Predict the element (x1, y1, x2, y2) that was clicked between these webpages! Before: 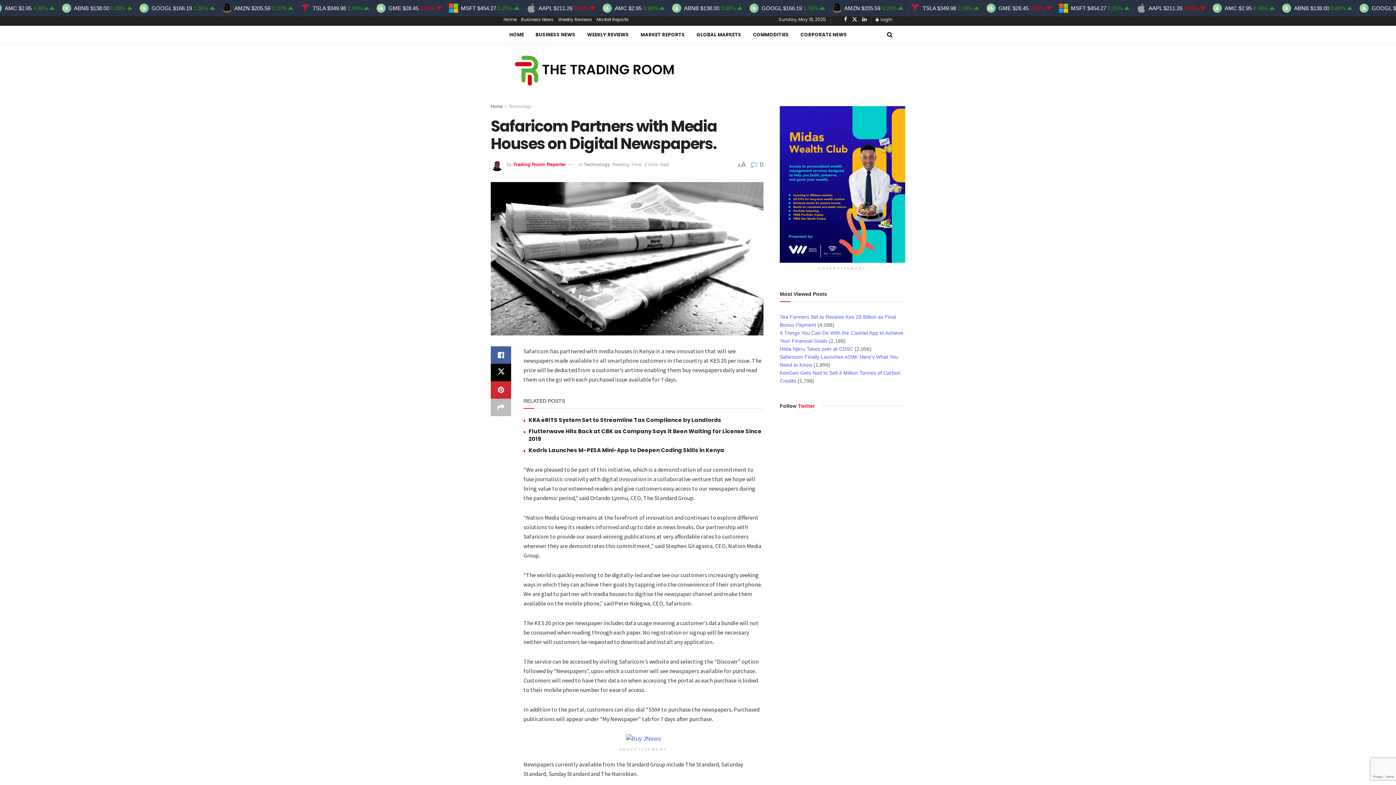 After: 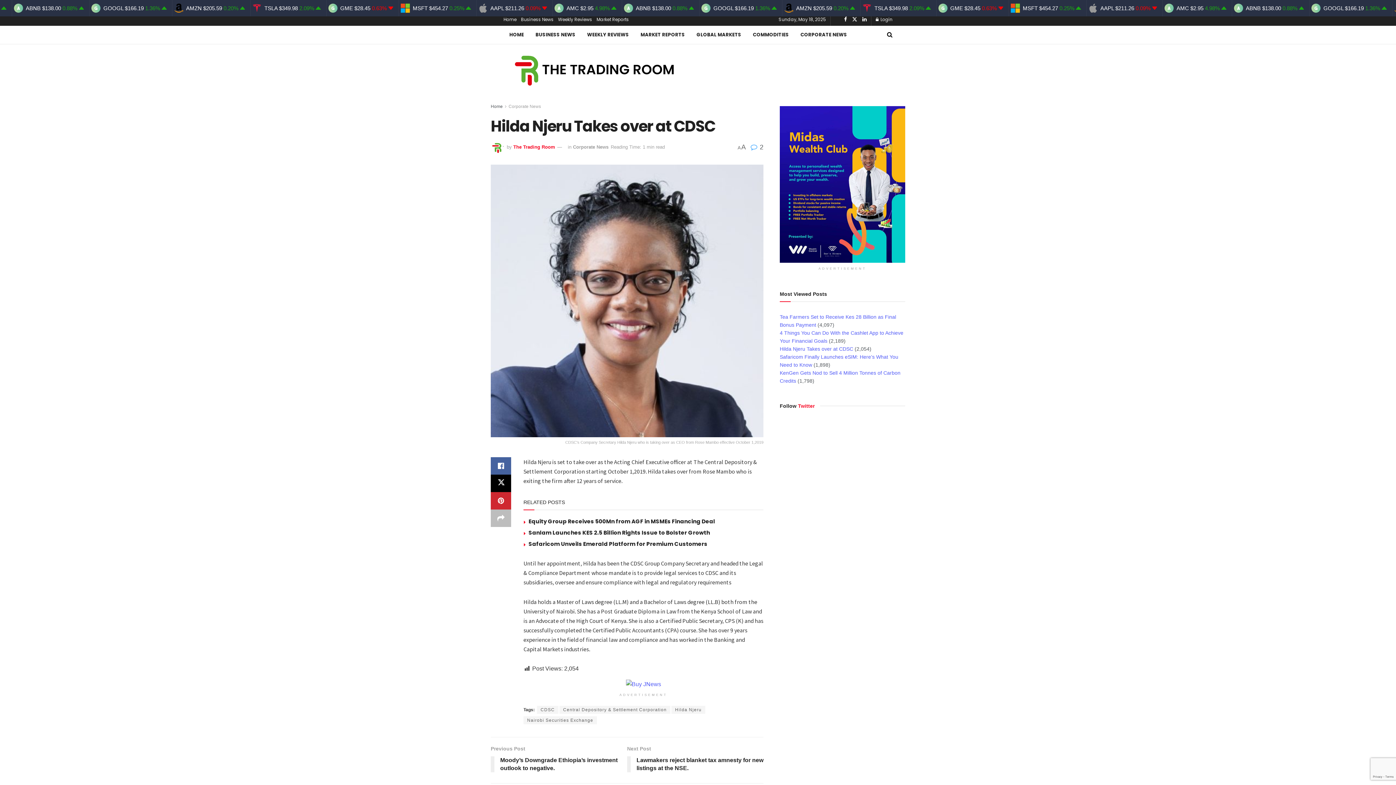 Action: label: Hilda Njeru Takes over at CDSC bbox: (780, 346, 853, 351)